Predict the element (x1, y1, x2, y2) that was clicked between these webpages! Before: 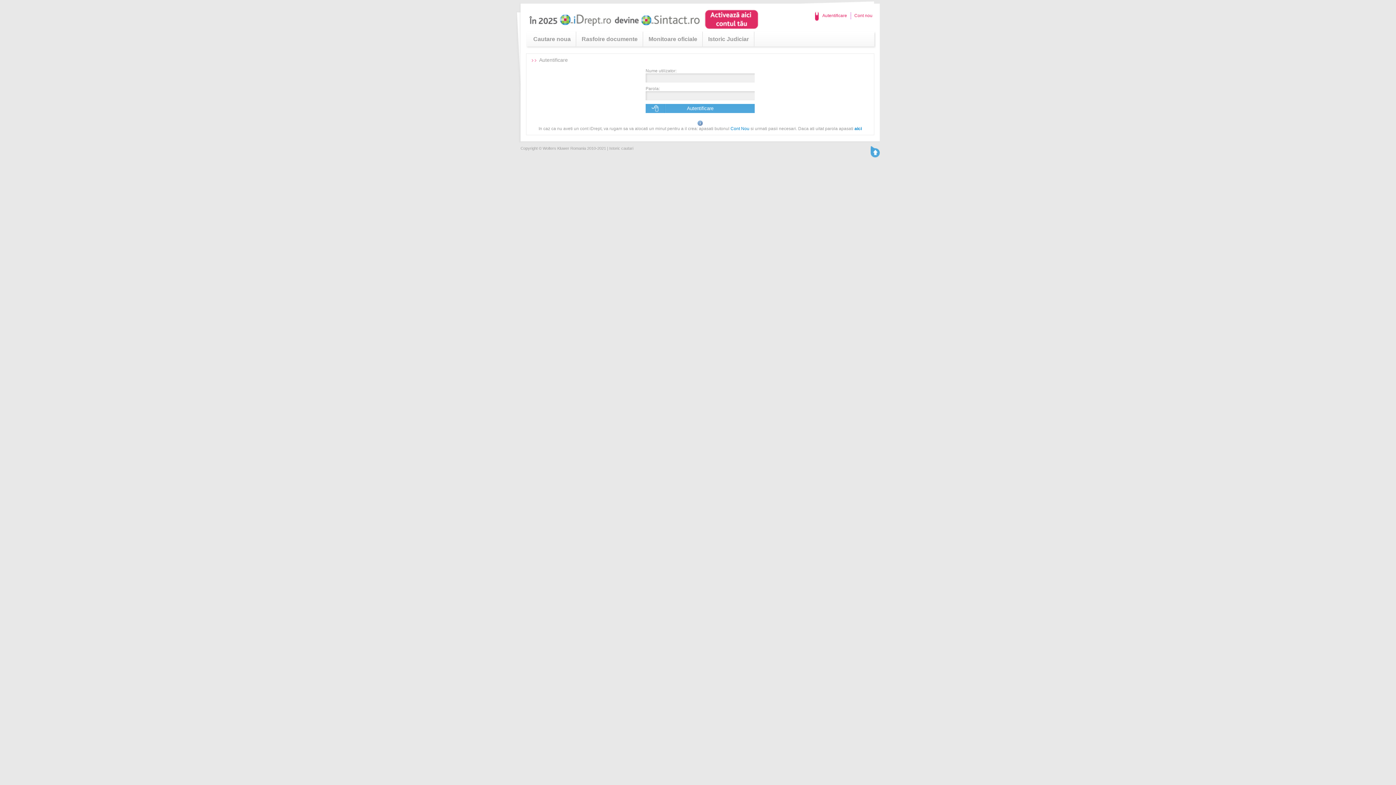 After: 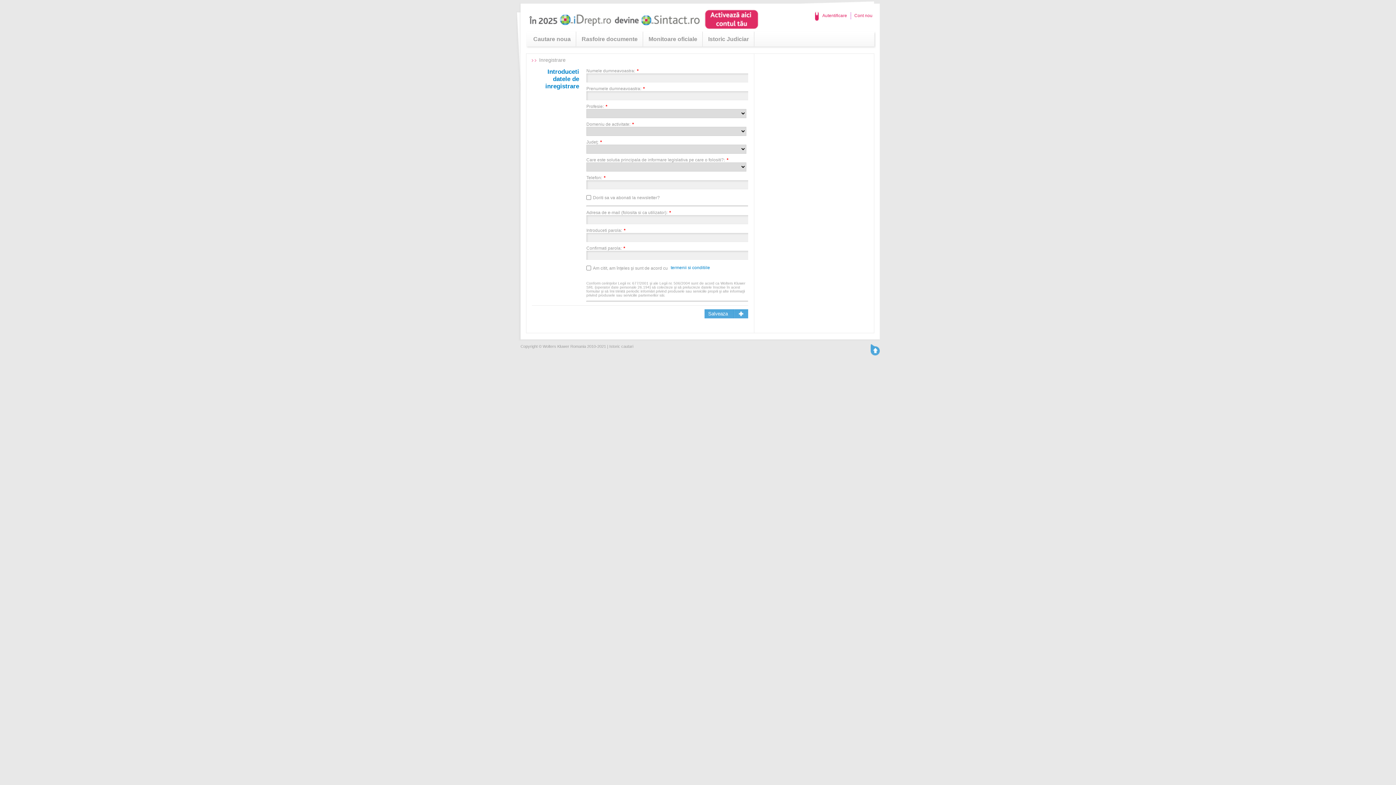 Action: label: Cont nou bbox: (850, 10, 872, 20)